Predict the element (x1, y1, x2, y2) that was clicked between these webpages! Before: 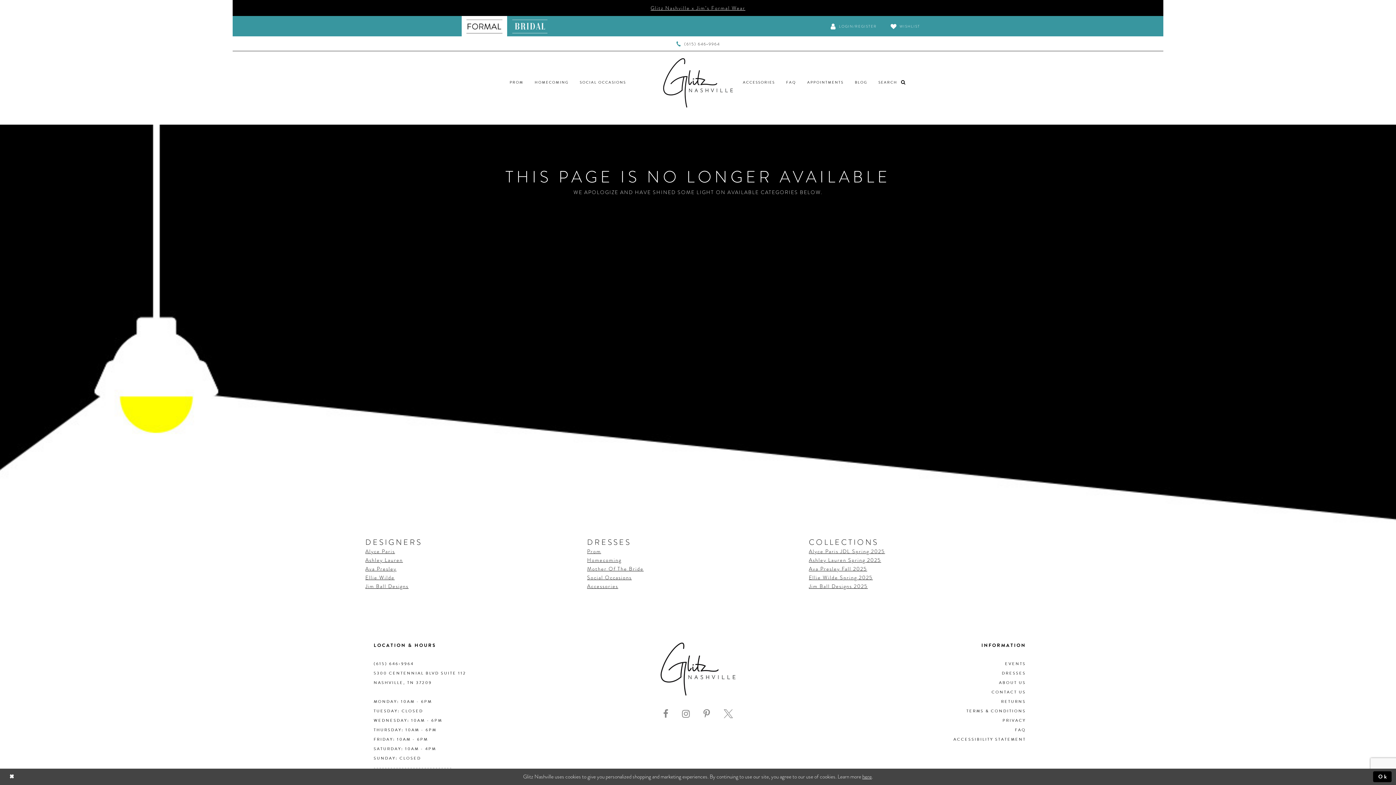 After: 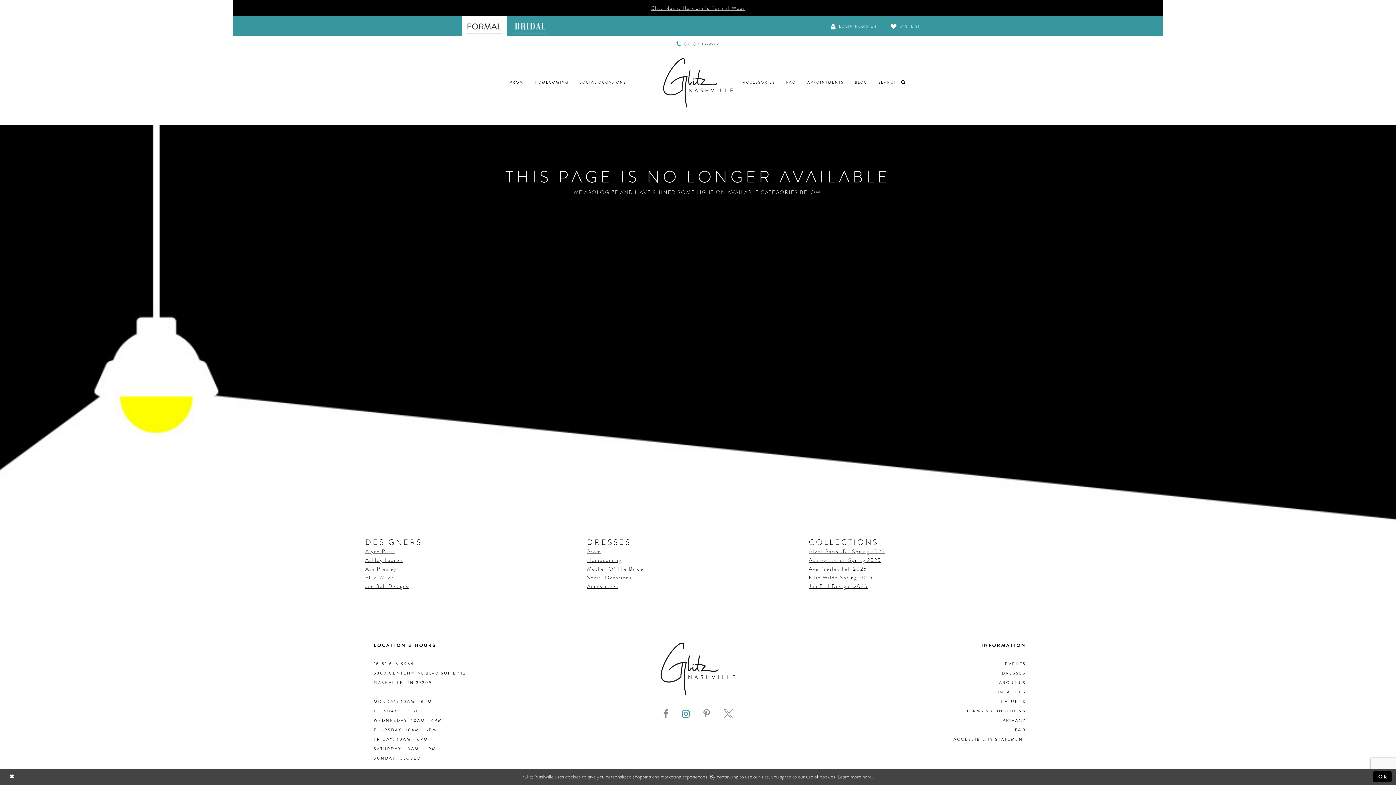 Action: label: Visit our Instagram - Opens in new tab bbox: (682, 708, 689, 719)